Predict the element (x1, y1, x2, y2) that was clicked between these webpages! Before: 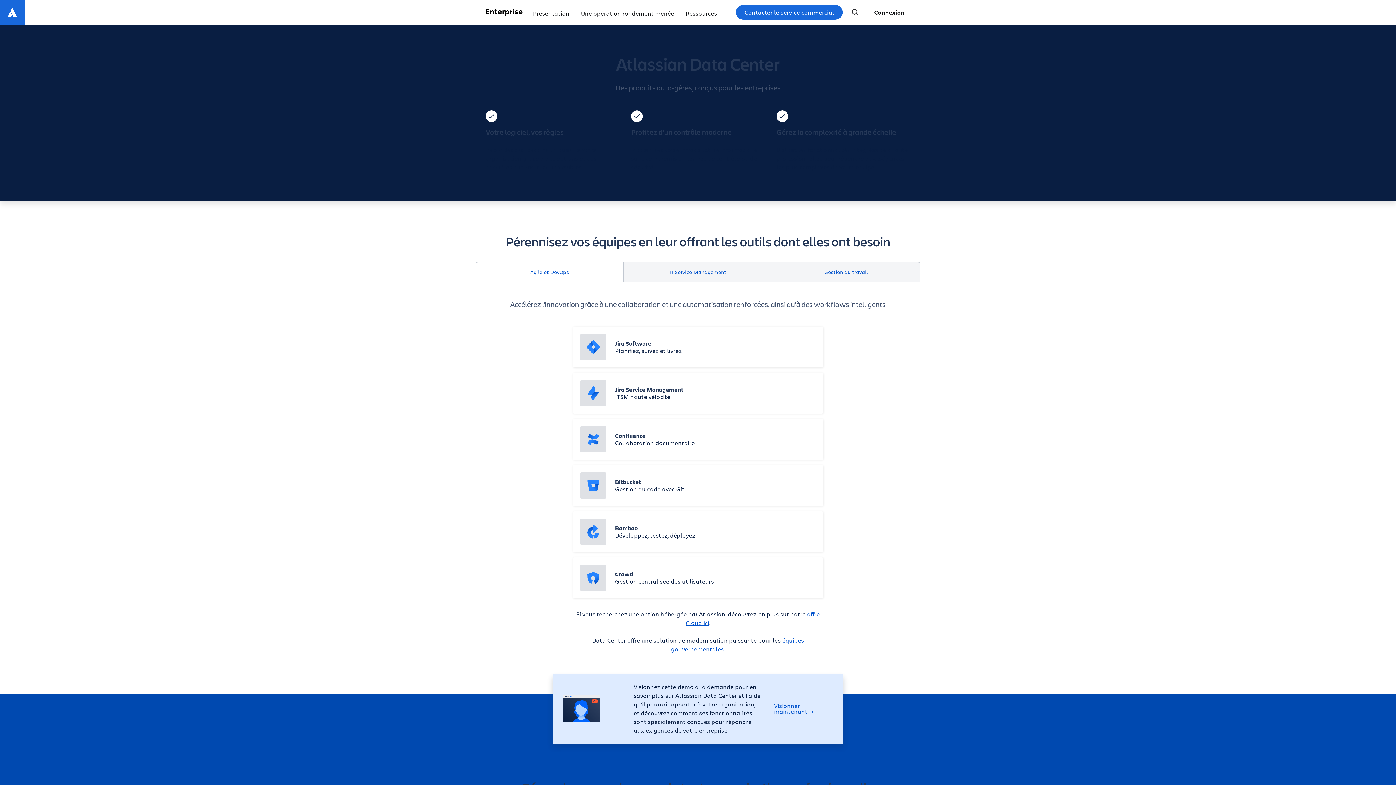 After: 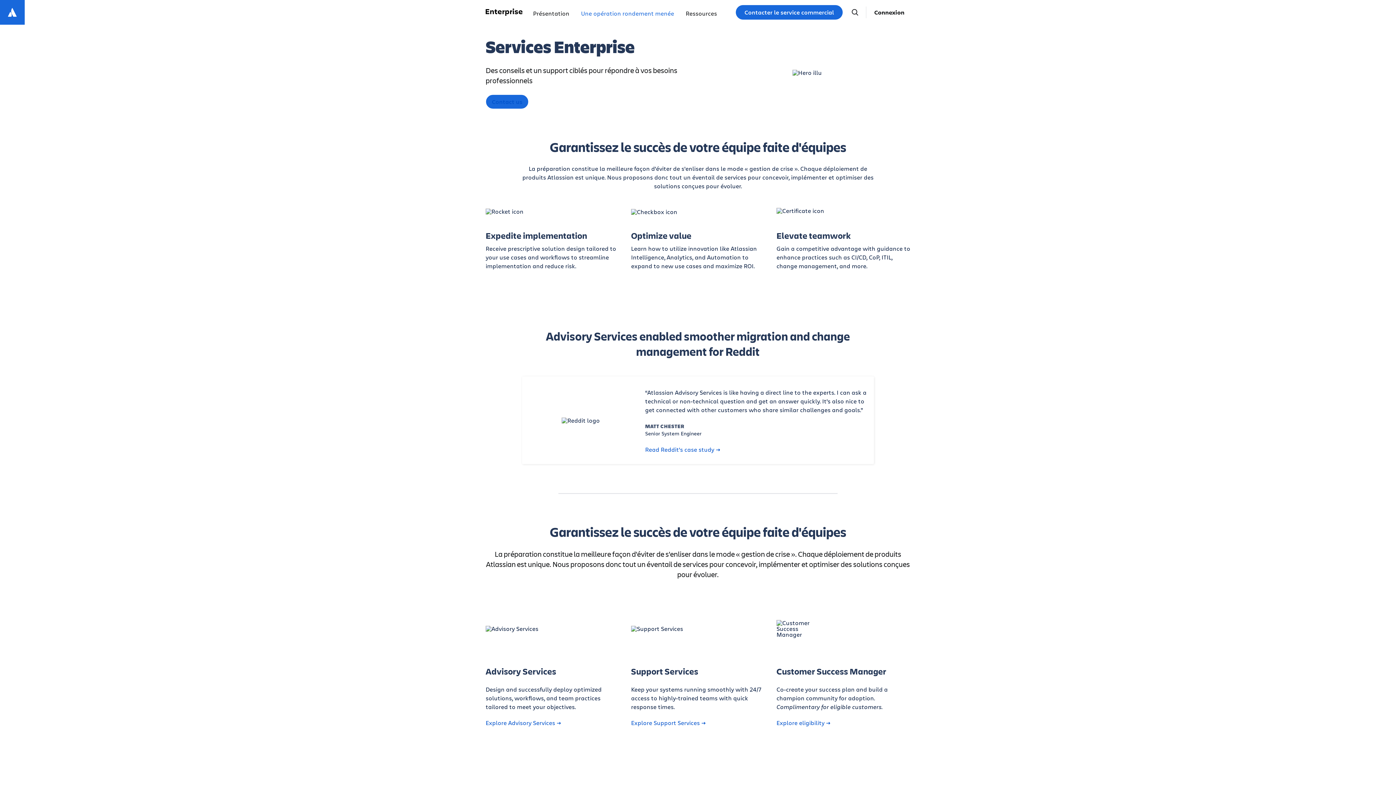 Action: label: Une opération rondement menée bbox: (575, 0, 680, 24)